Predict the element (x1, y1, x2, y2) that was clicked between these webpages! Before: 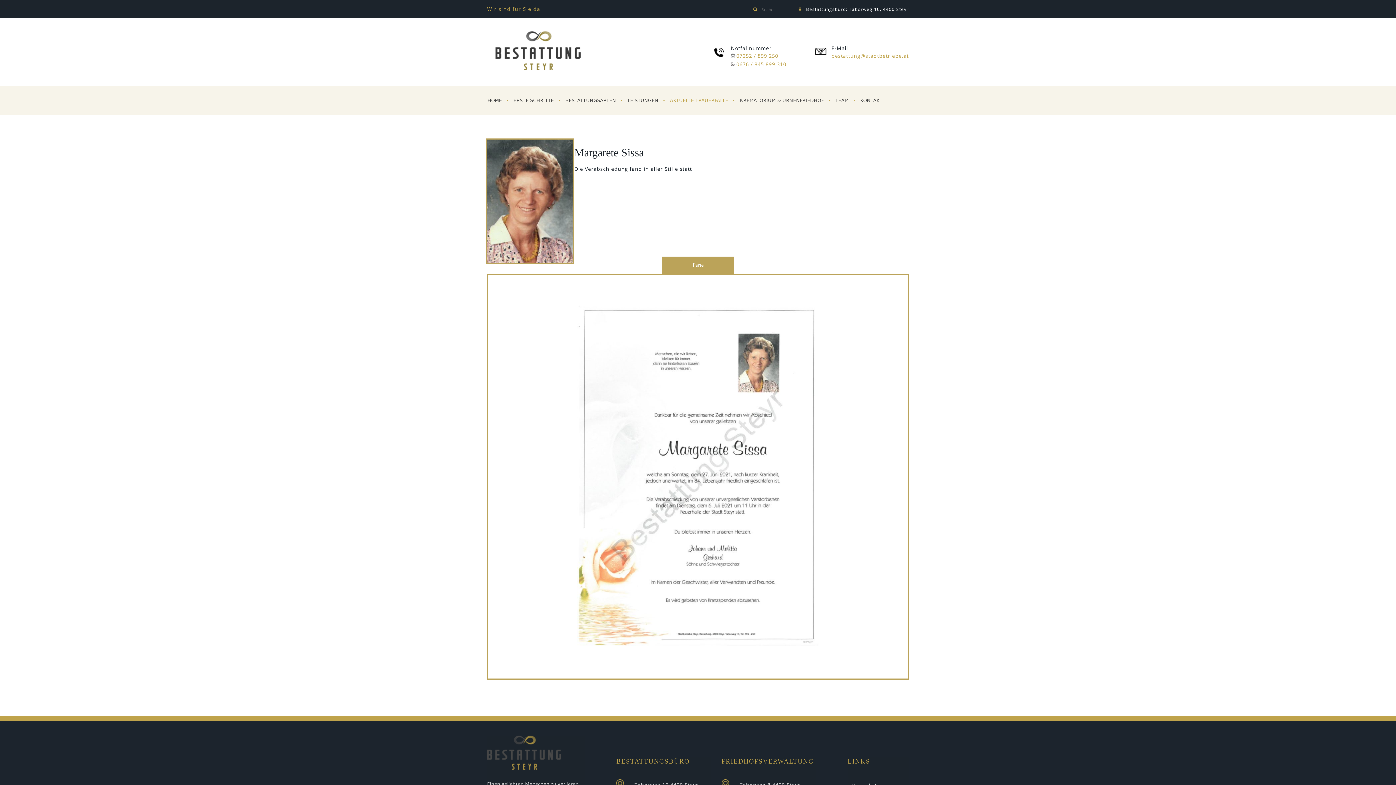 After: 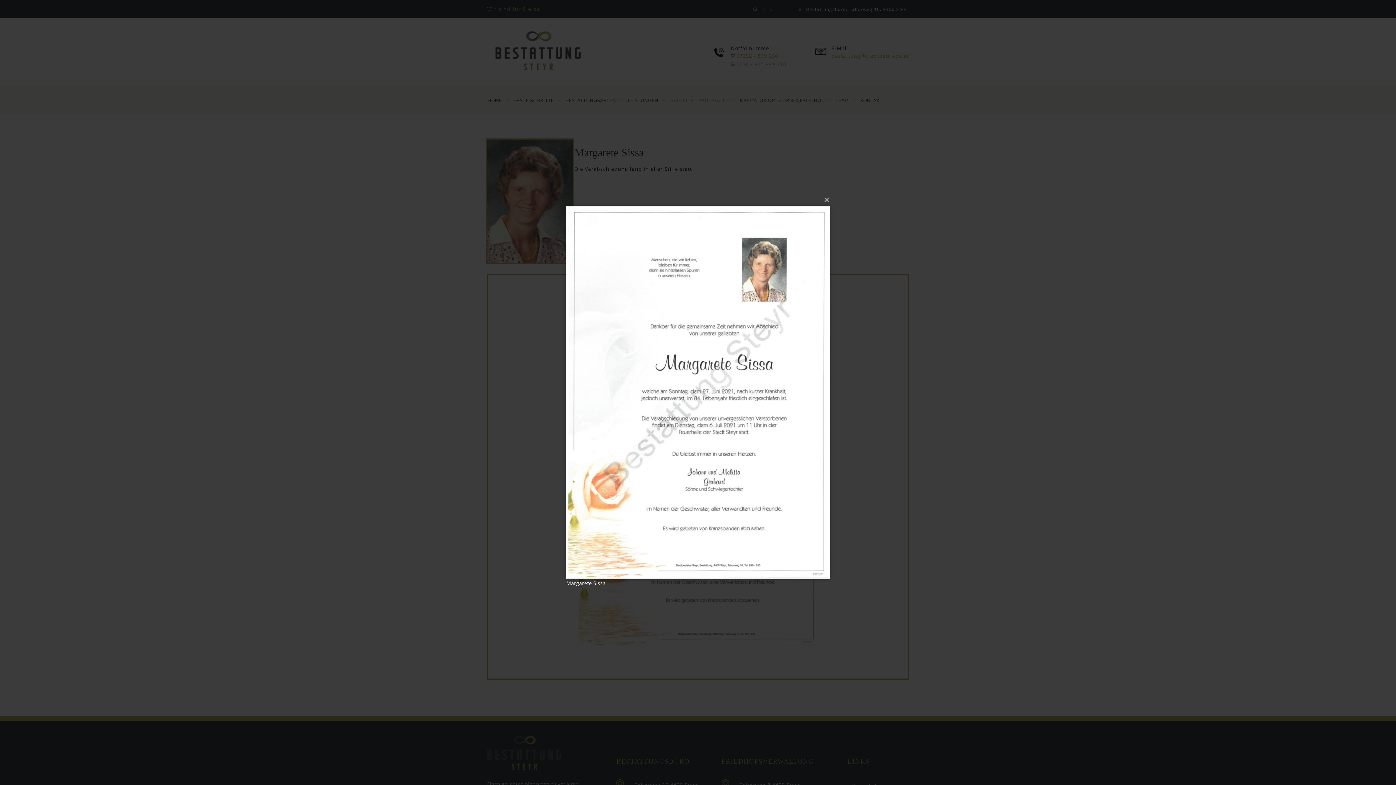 Action: bbox: (577, 305, 818, 648)